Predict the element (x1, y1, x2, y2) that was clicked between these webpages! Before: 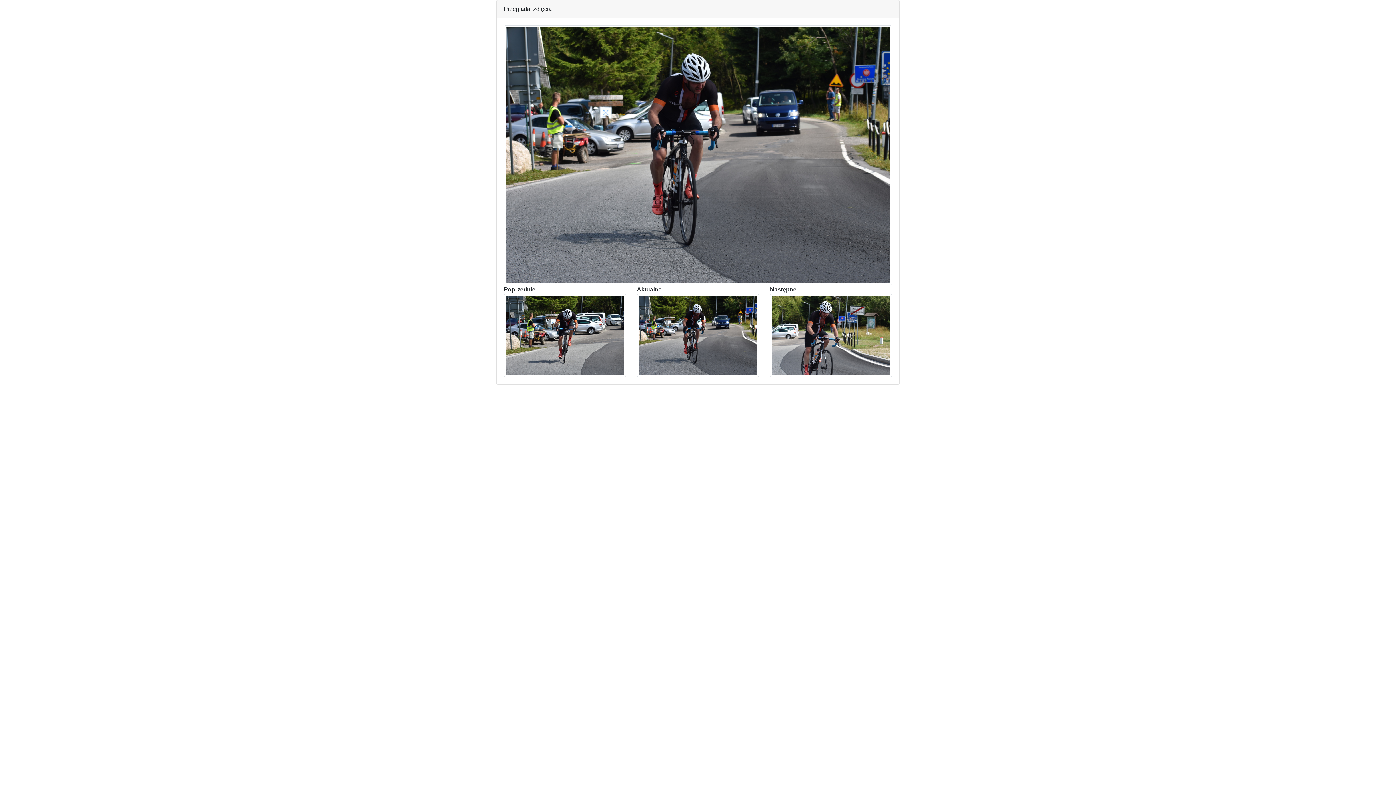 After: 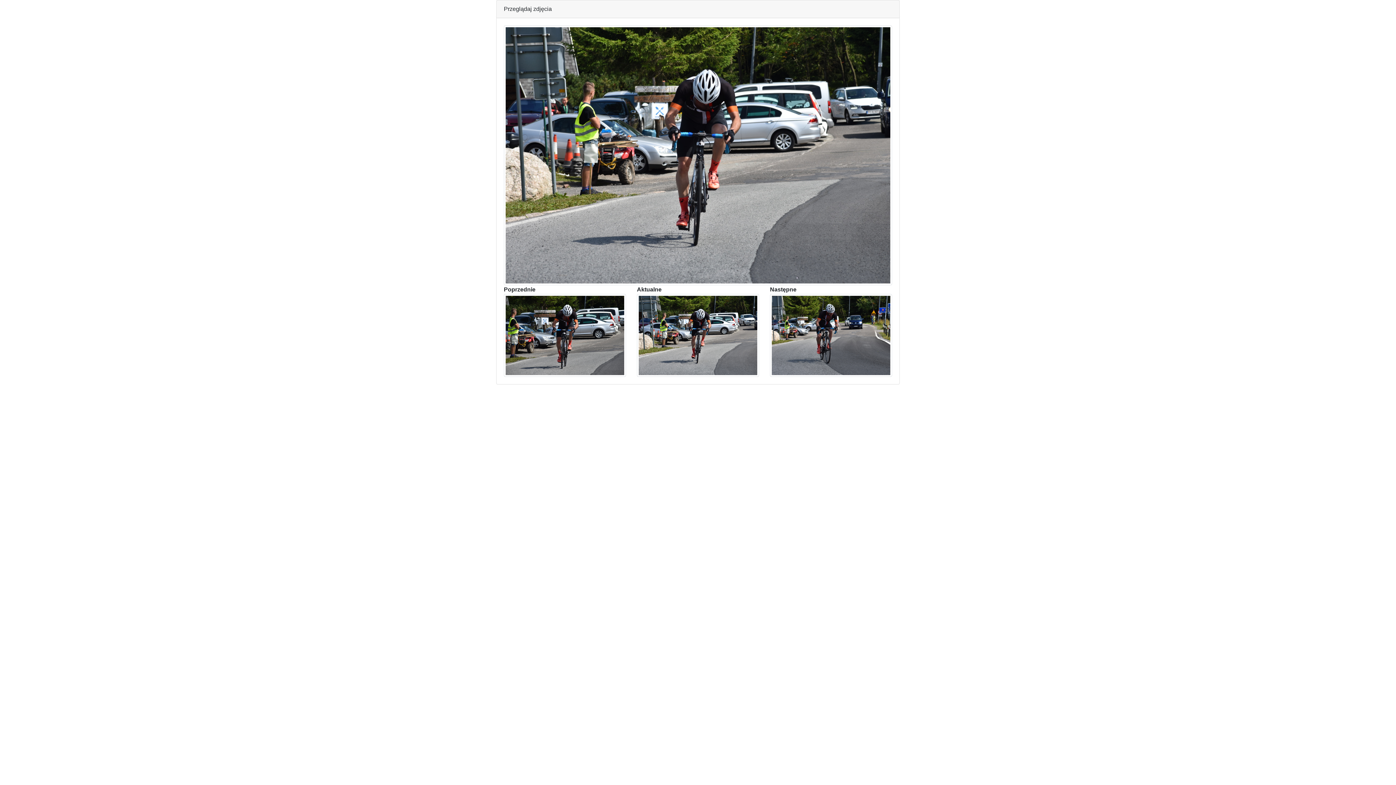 Action: bbox: (504, 332, 626, 338)